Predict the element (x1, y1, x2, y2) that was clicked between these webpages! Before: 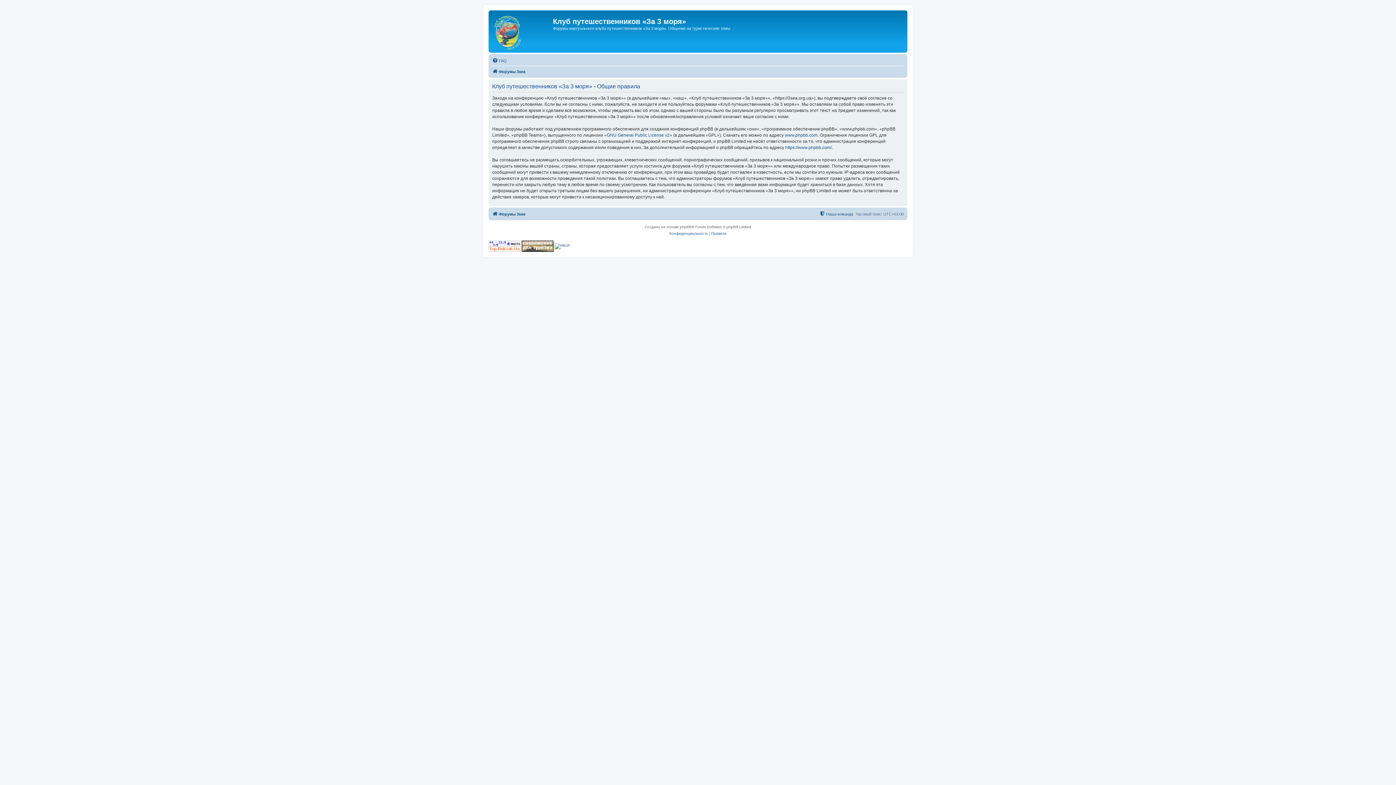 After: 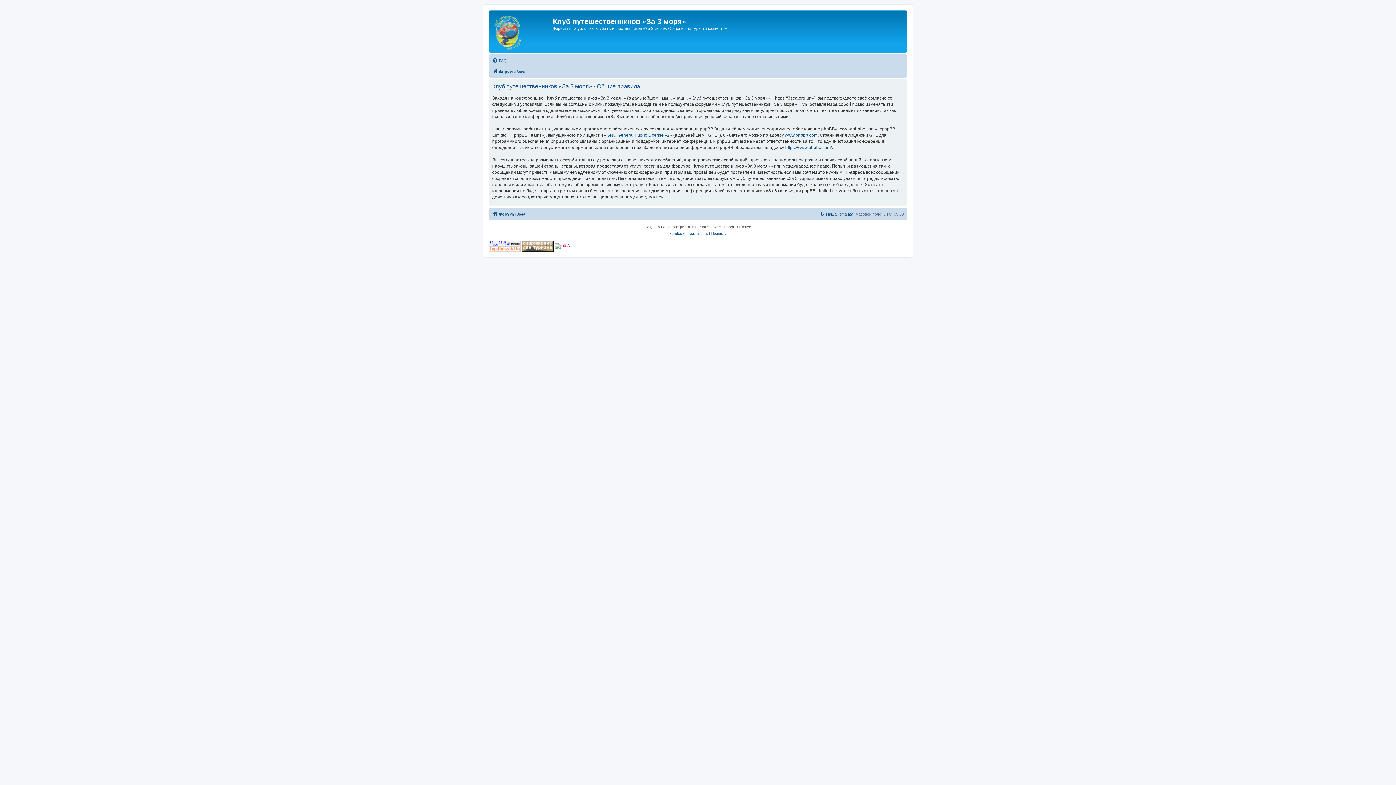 Action: bbox: (554, 243, 570, 249)